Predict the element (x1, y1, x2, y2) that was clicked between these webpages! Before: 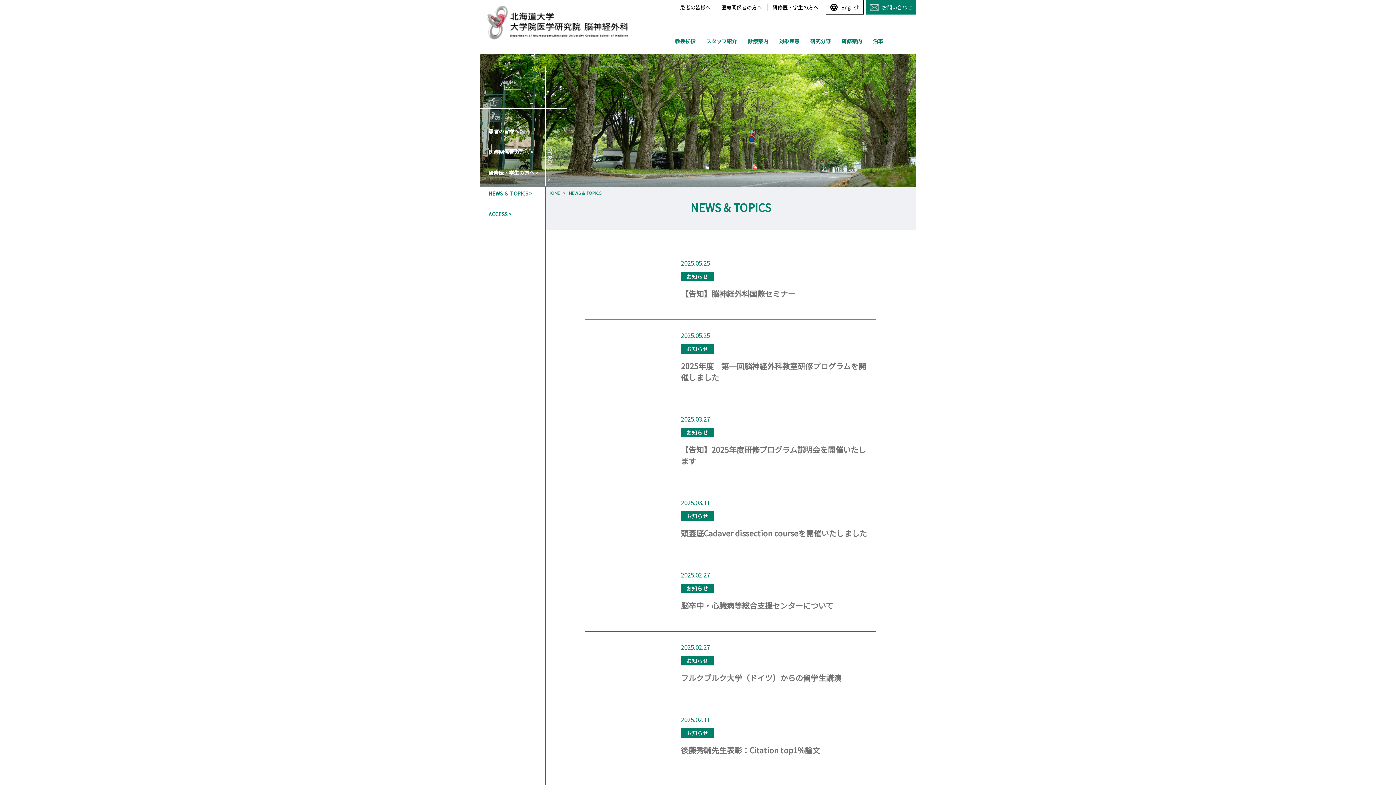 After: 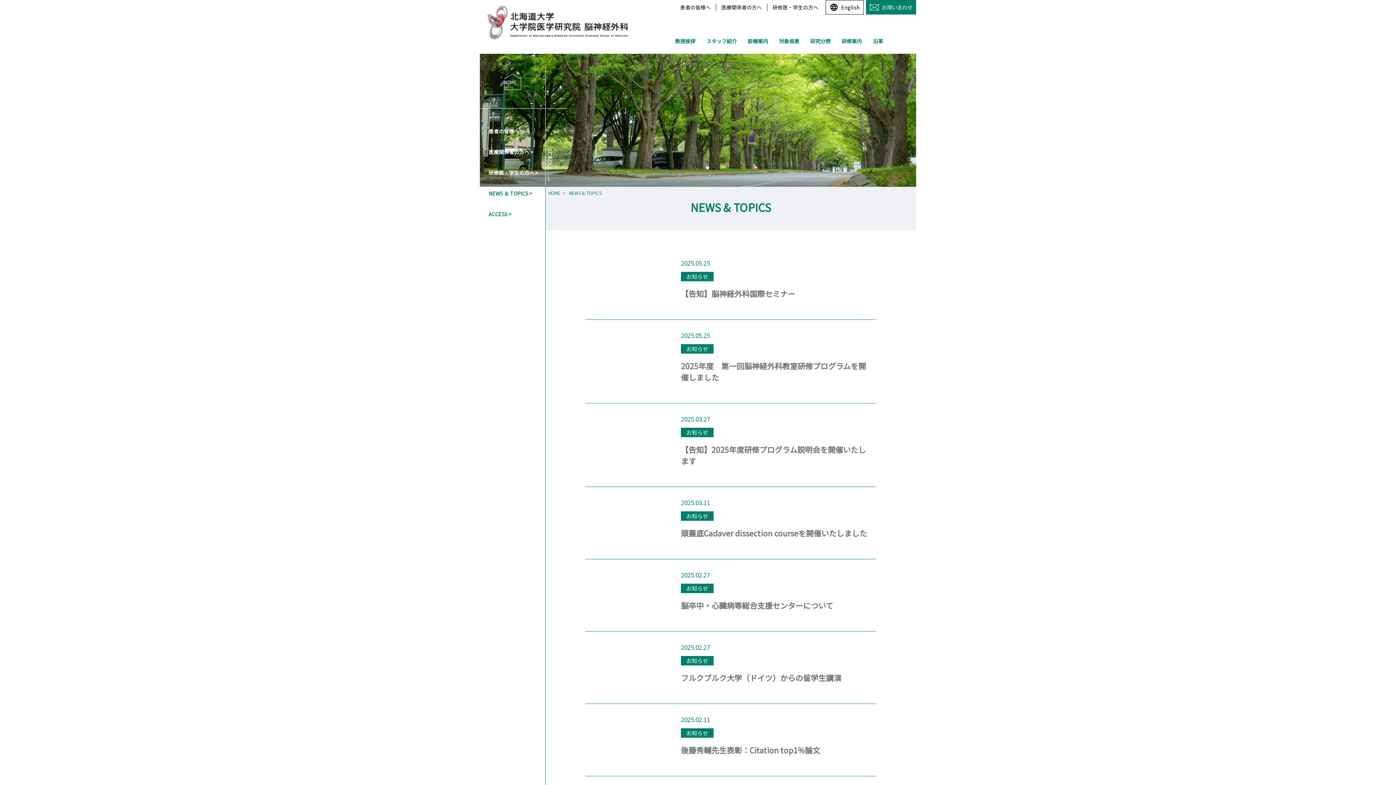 Action: bbox: (569, 189, 601, 195) label: NEWS & TOPICS